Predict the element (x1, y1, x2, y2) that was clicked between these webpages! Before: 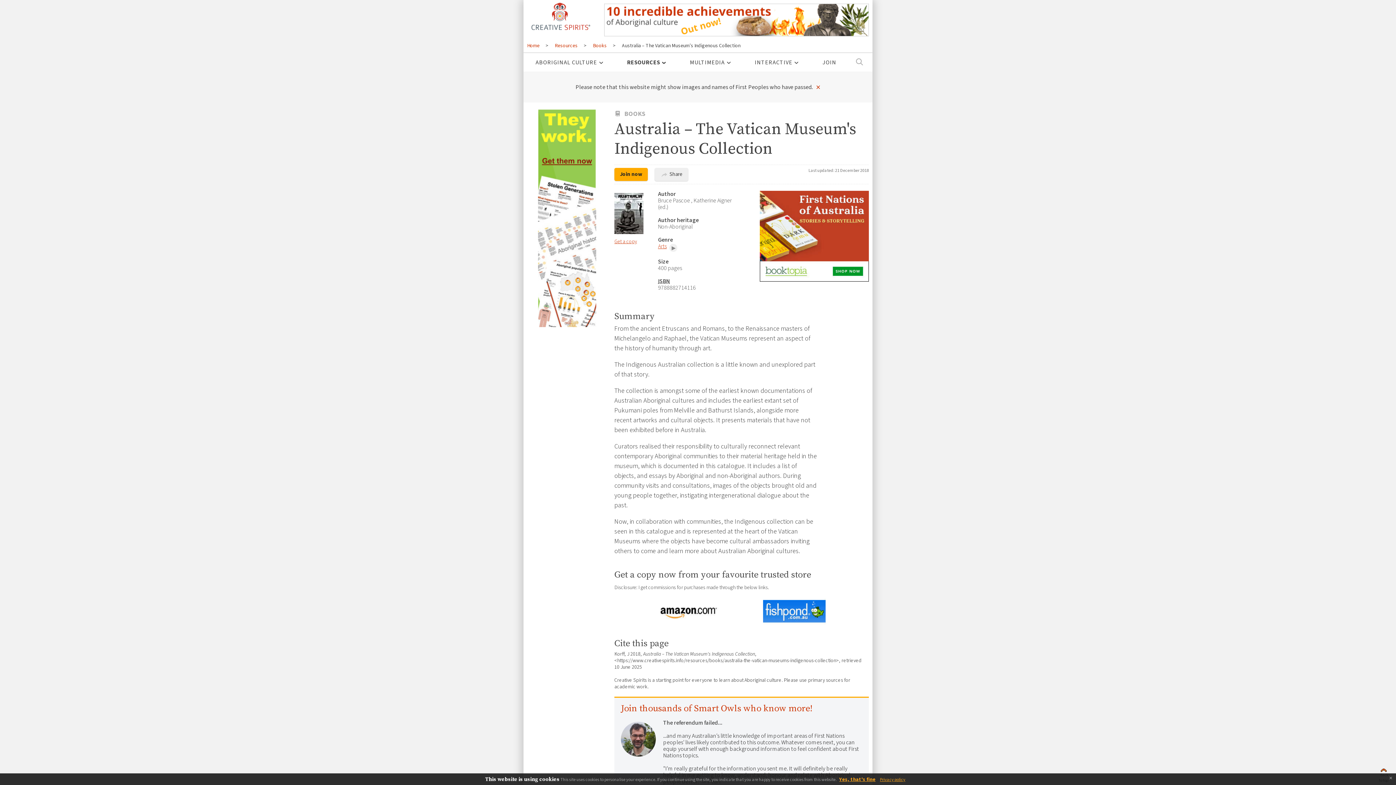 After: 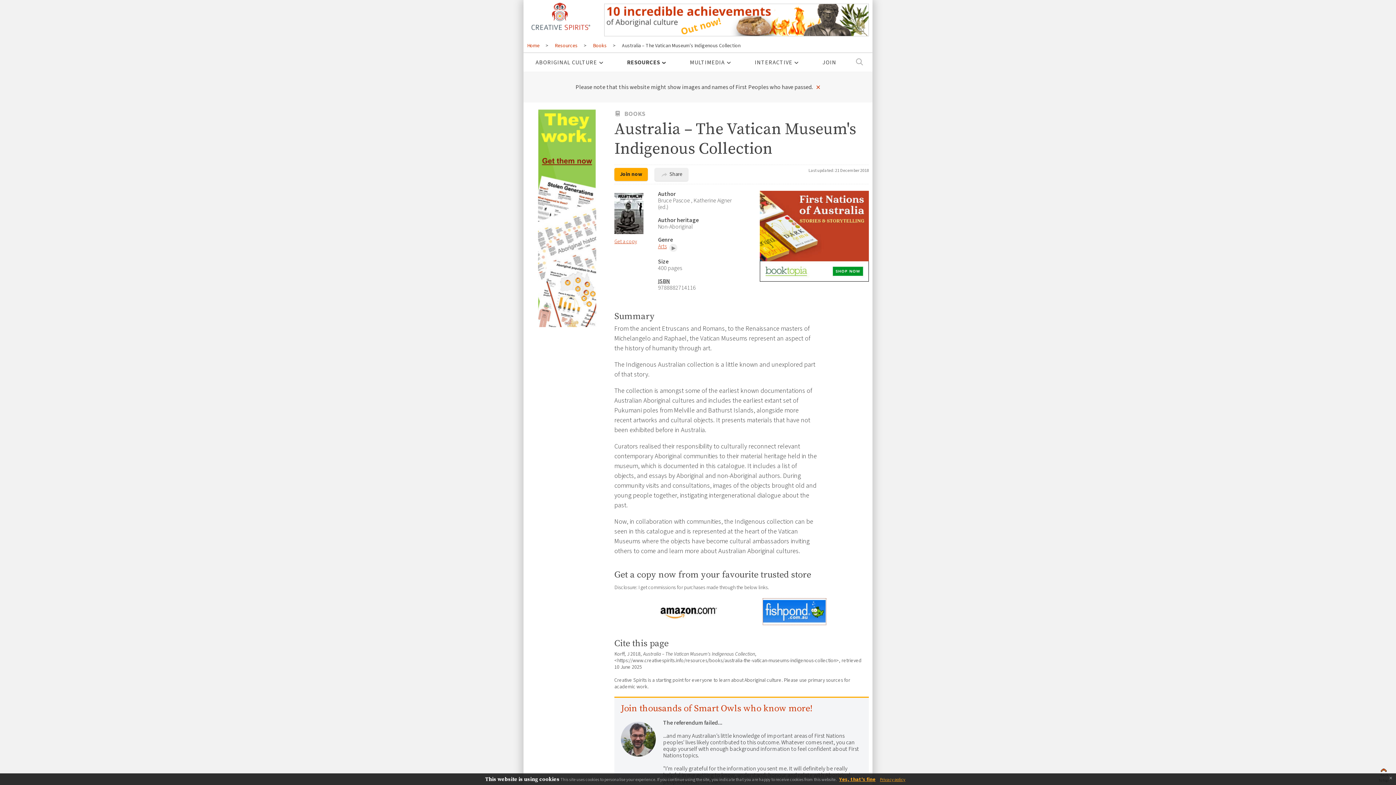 Action: label: Buy at Fishpond bbox: (763, 598, 826, 624)